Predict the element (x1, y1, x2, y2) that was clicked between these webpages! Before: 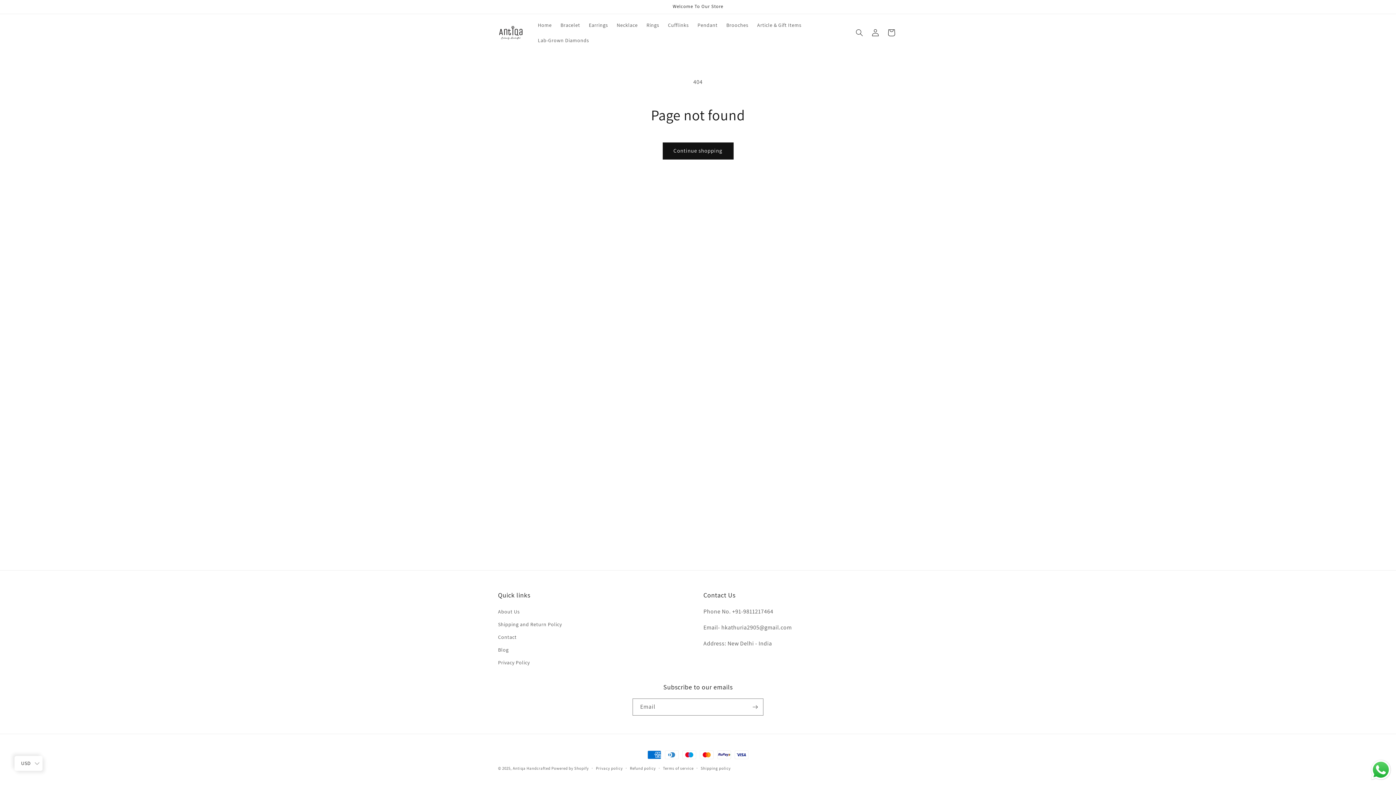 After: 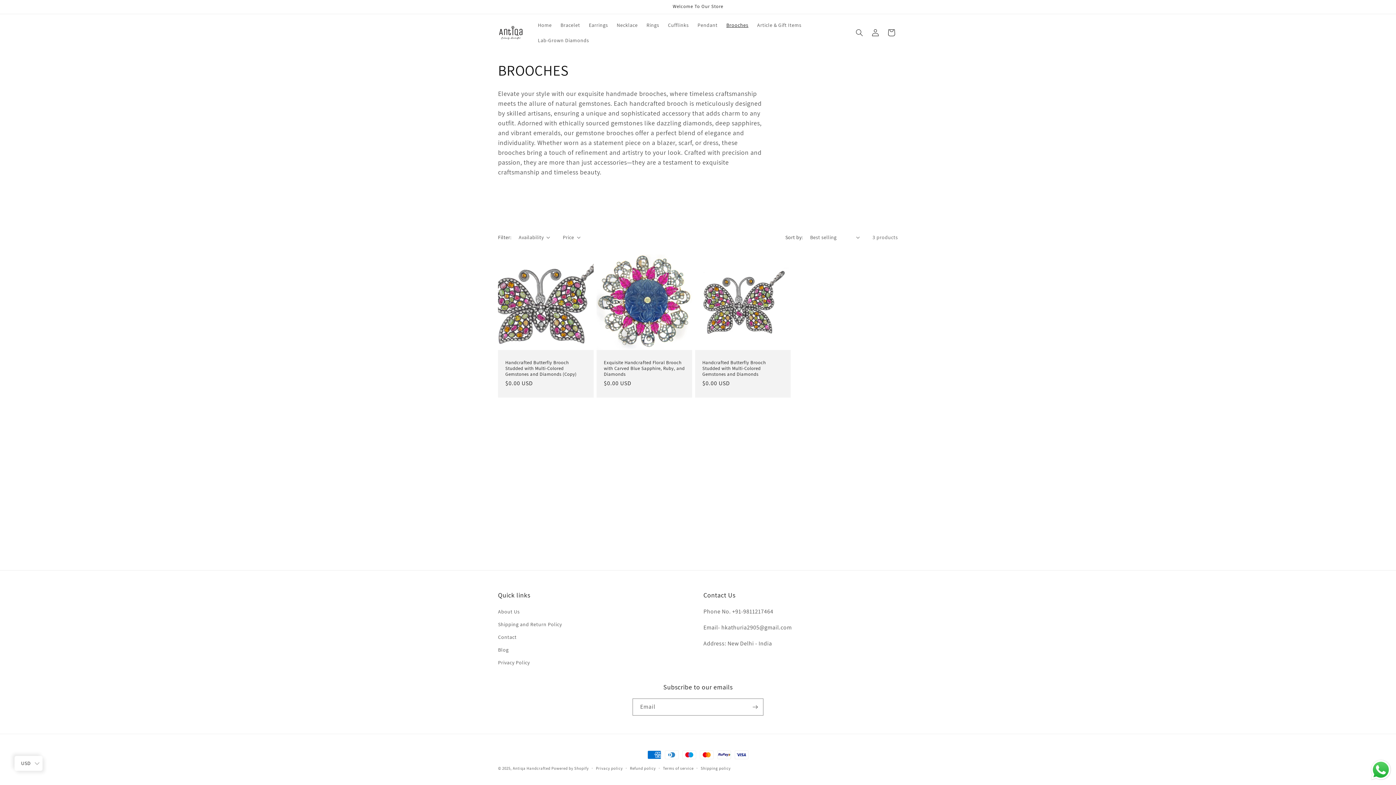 Action: label: Brooches bbox: (722, 17, 753, 32)